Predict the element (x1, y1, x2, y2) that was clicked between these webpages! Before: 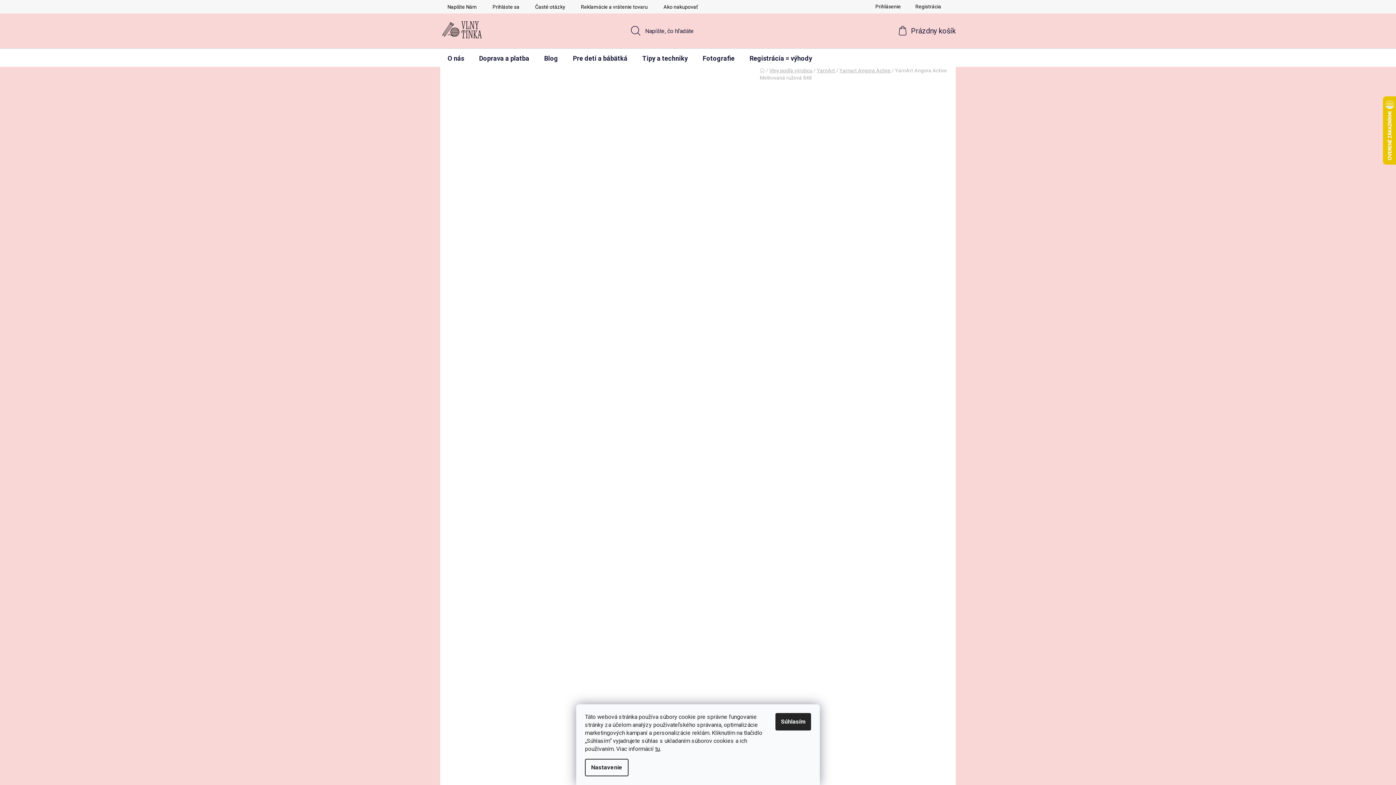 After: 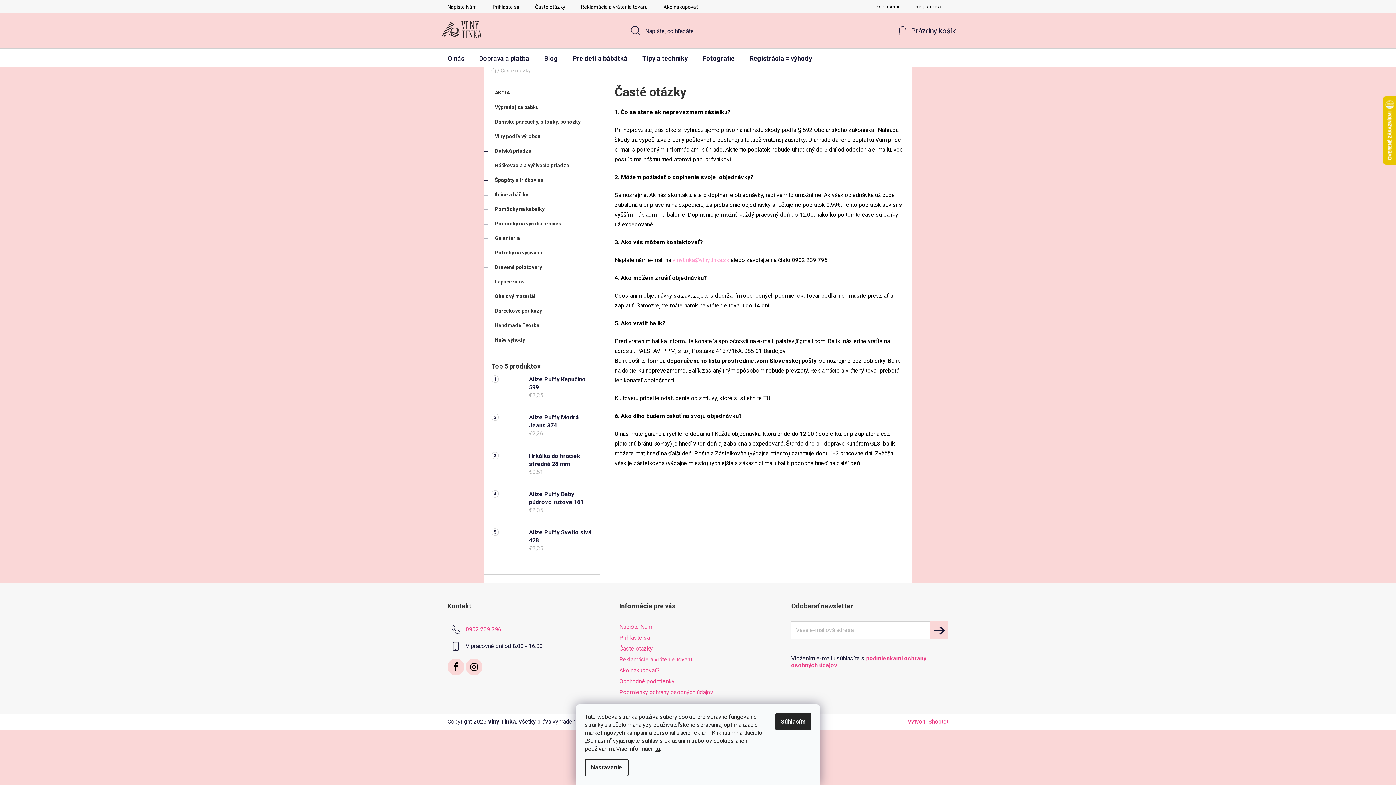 Action: bbox: (528, 0, 572, 13) label: Časté otázky